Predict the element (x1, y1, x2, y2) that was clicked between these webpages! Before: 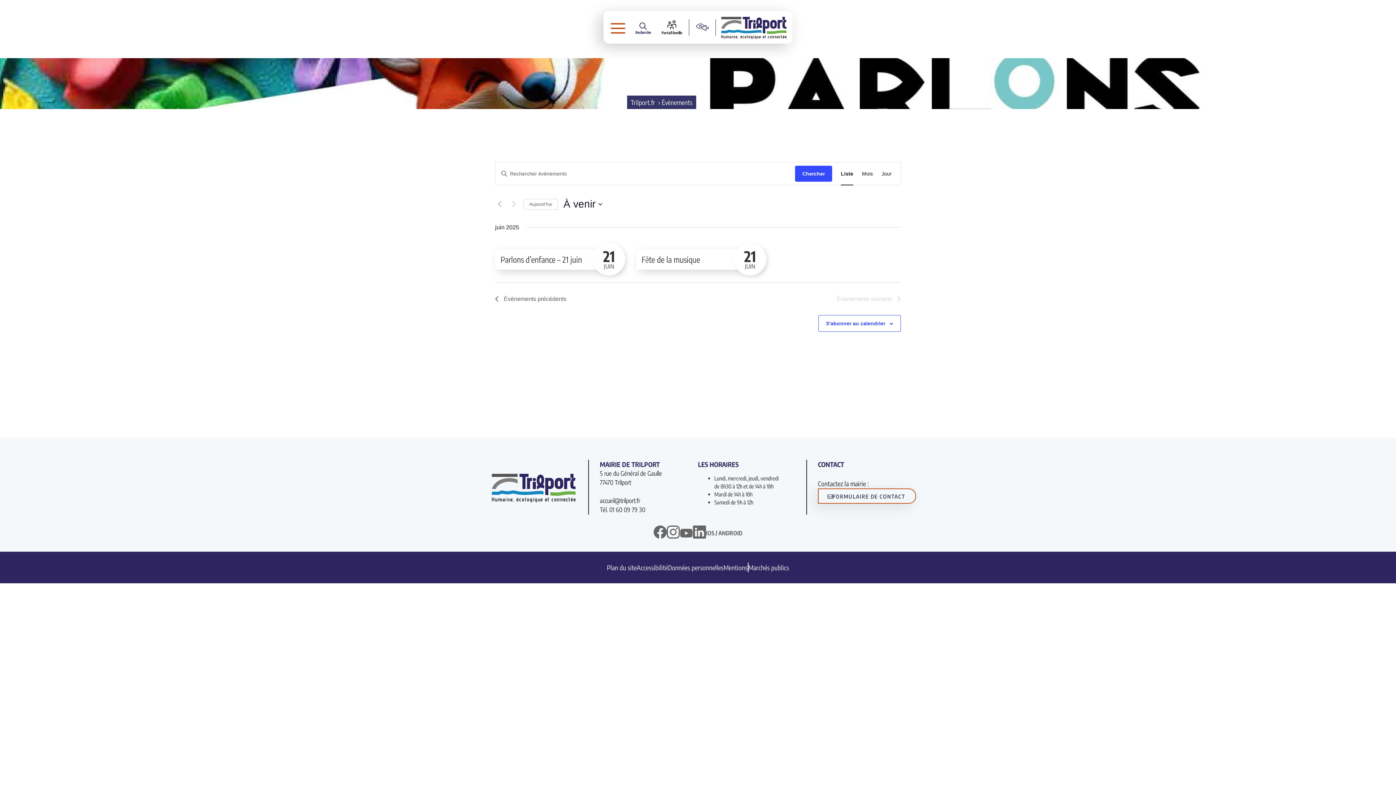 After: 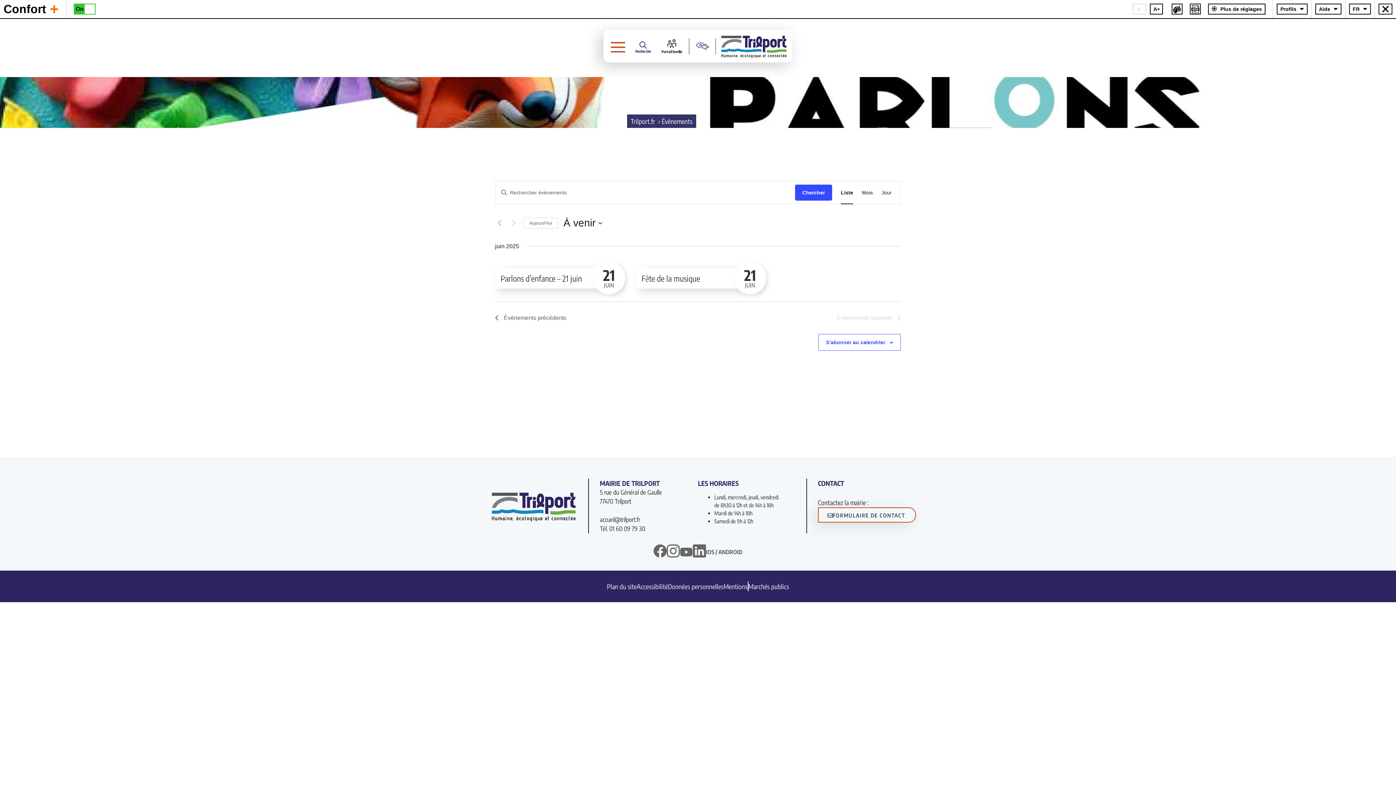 Action: bbox: (689, 19, 715, 35)